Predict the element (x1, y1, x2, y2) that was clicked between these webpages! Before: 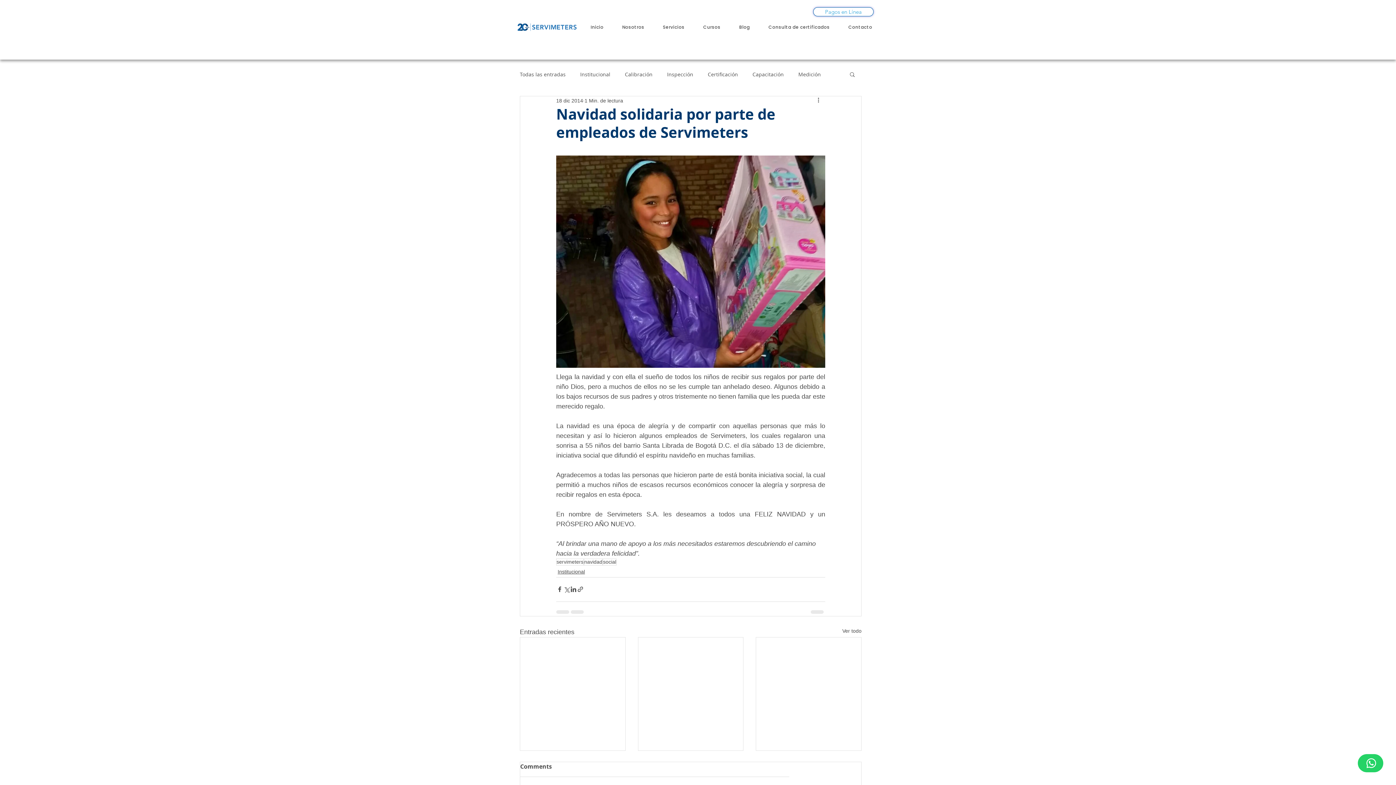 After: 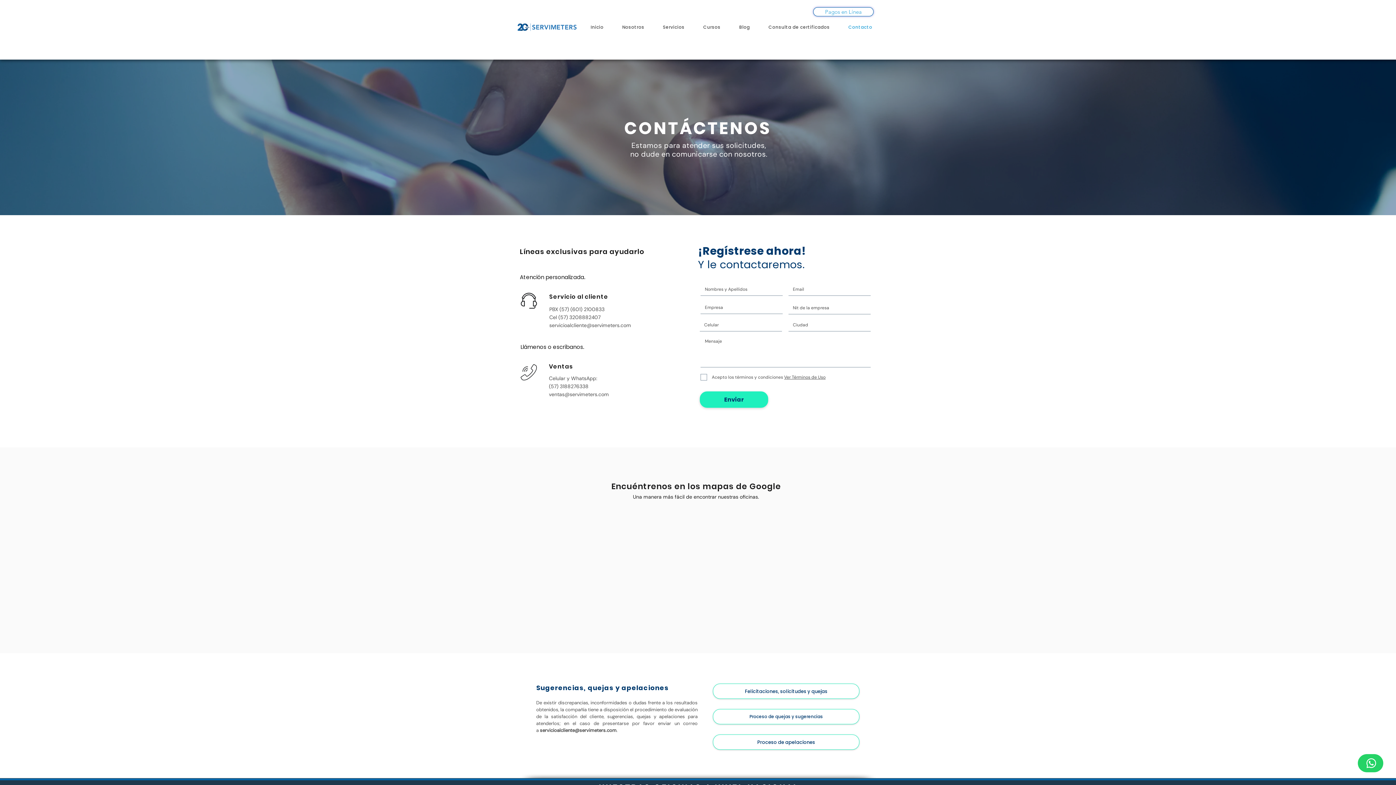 Action: bbox: (839, 20, 881, 34) label: Contacto